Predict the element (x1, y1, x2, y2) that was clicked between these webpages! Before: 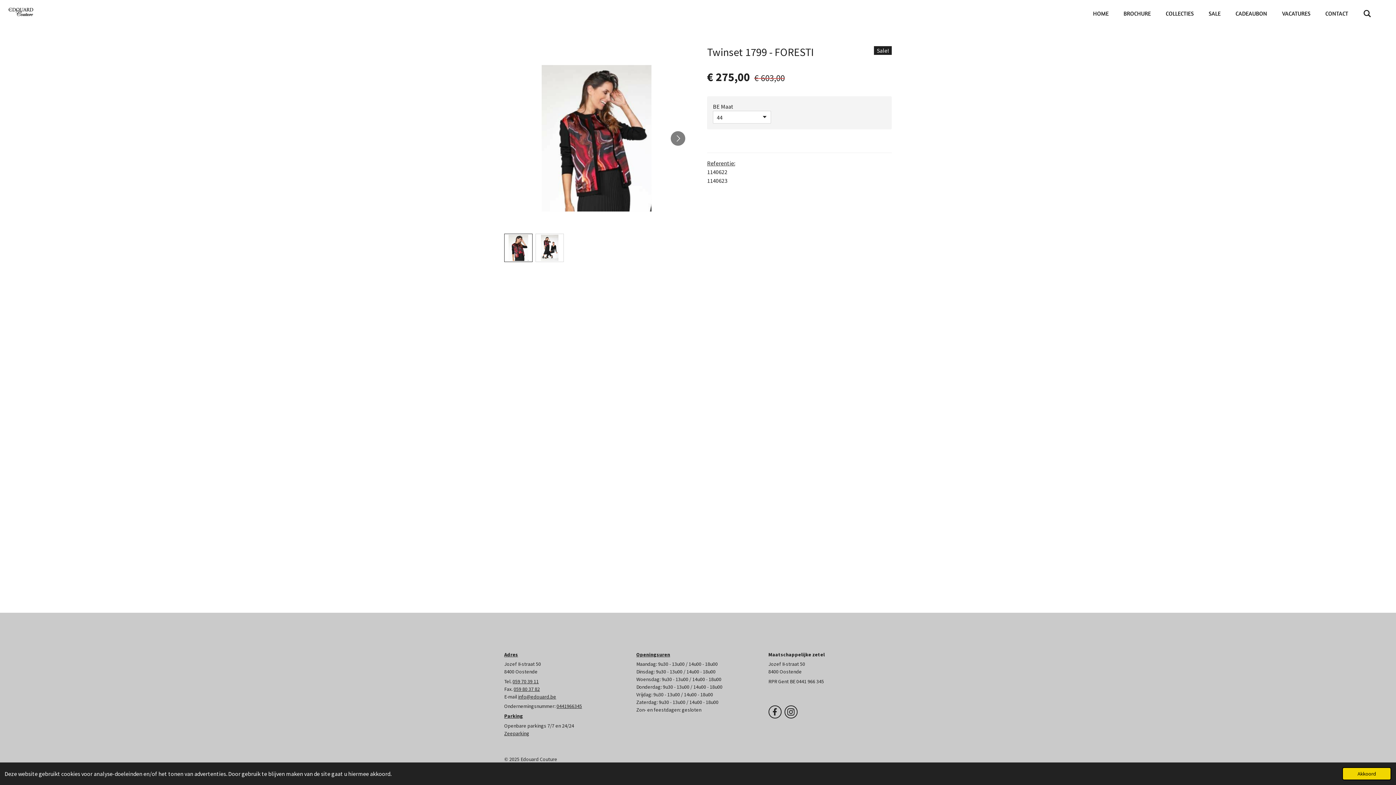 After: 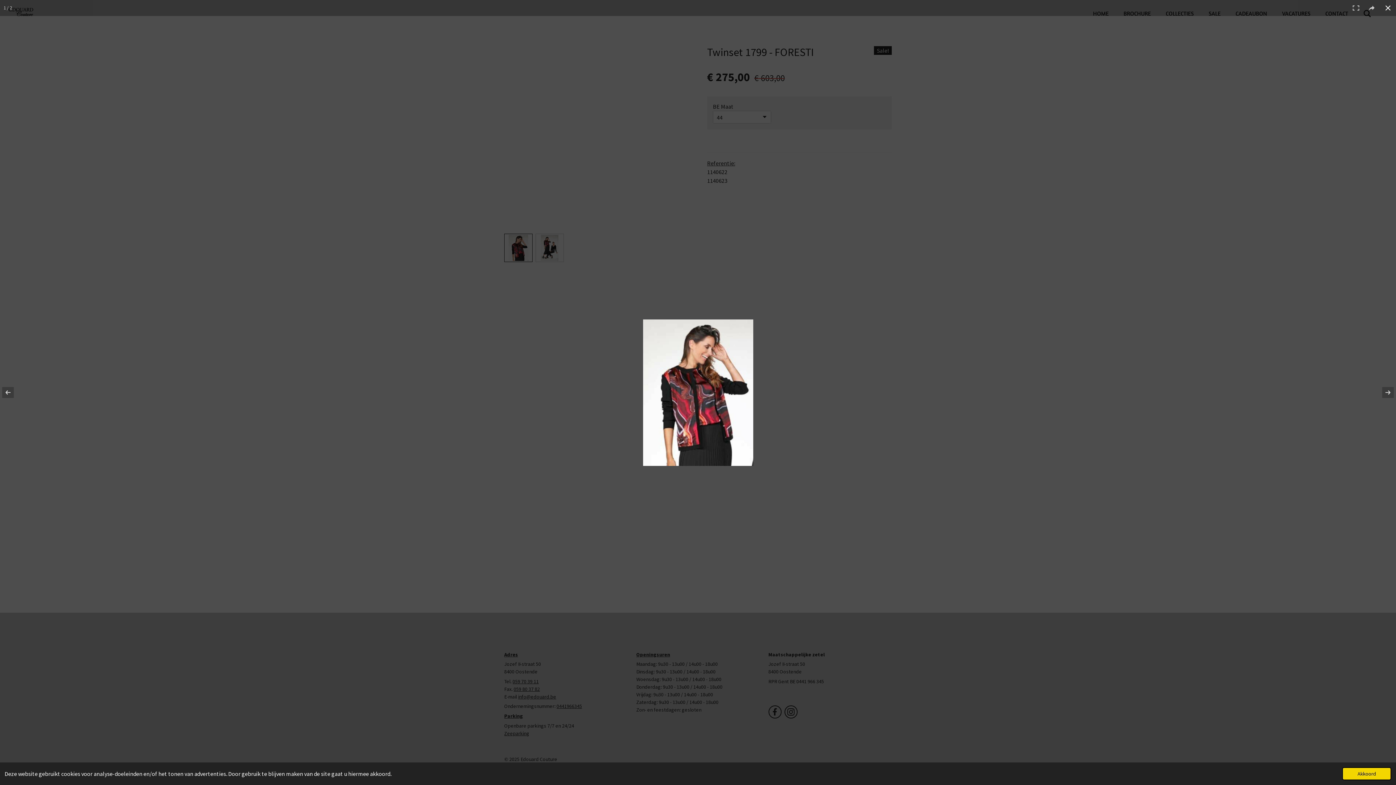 Action: bbox: (504, 46, 689, 230)